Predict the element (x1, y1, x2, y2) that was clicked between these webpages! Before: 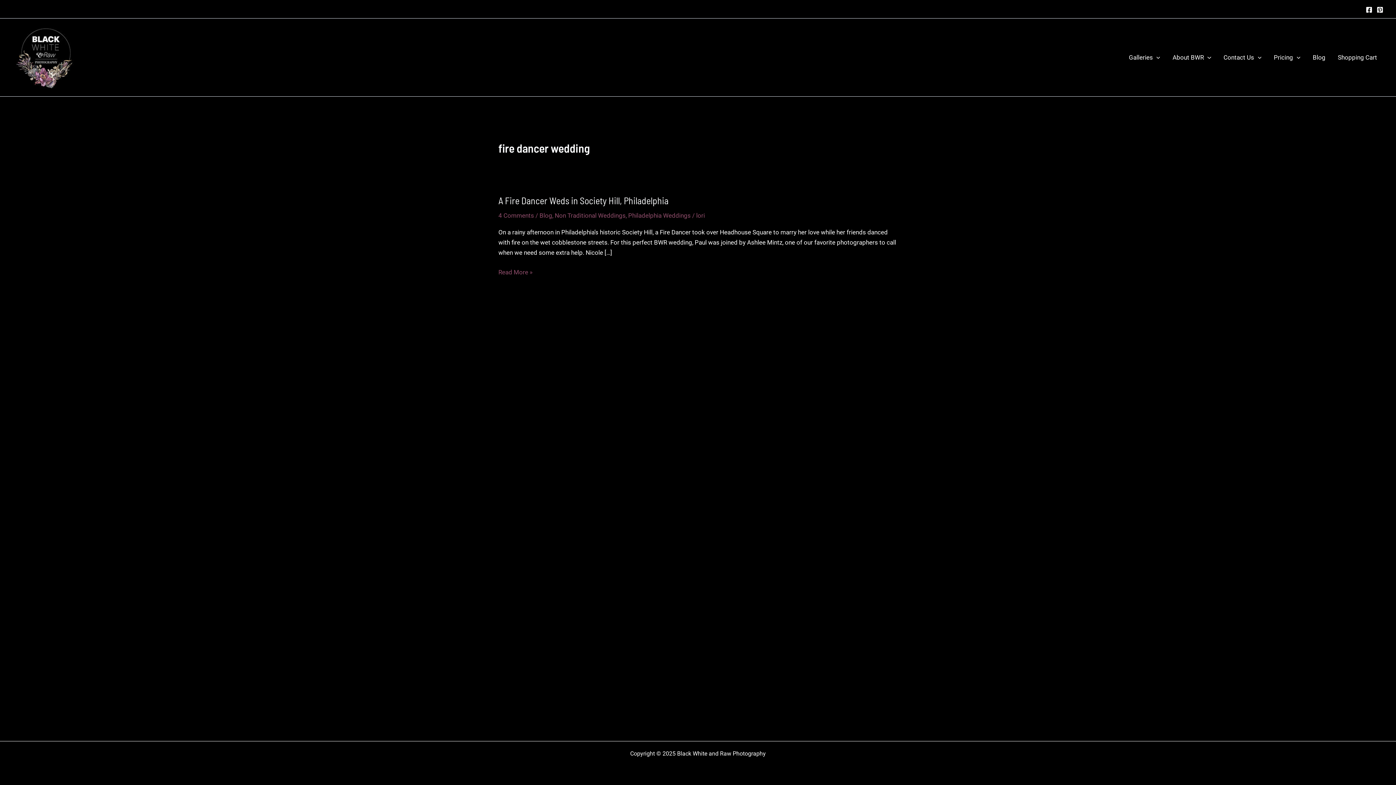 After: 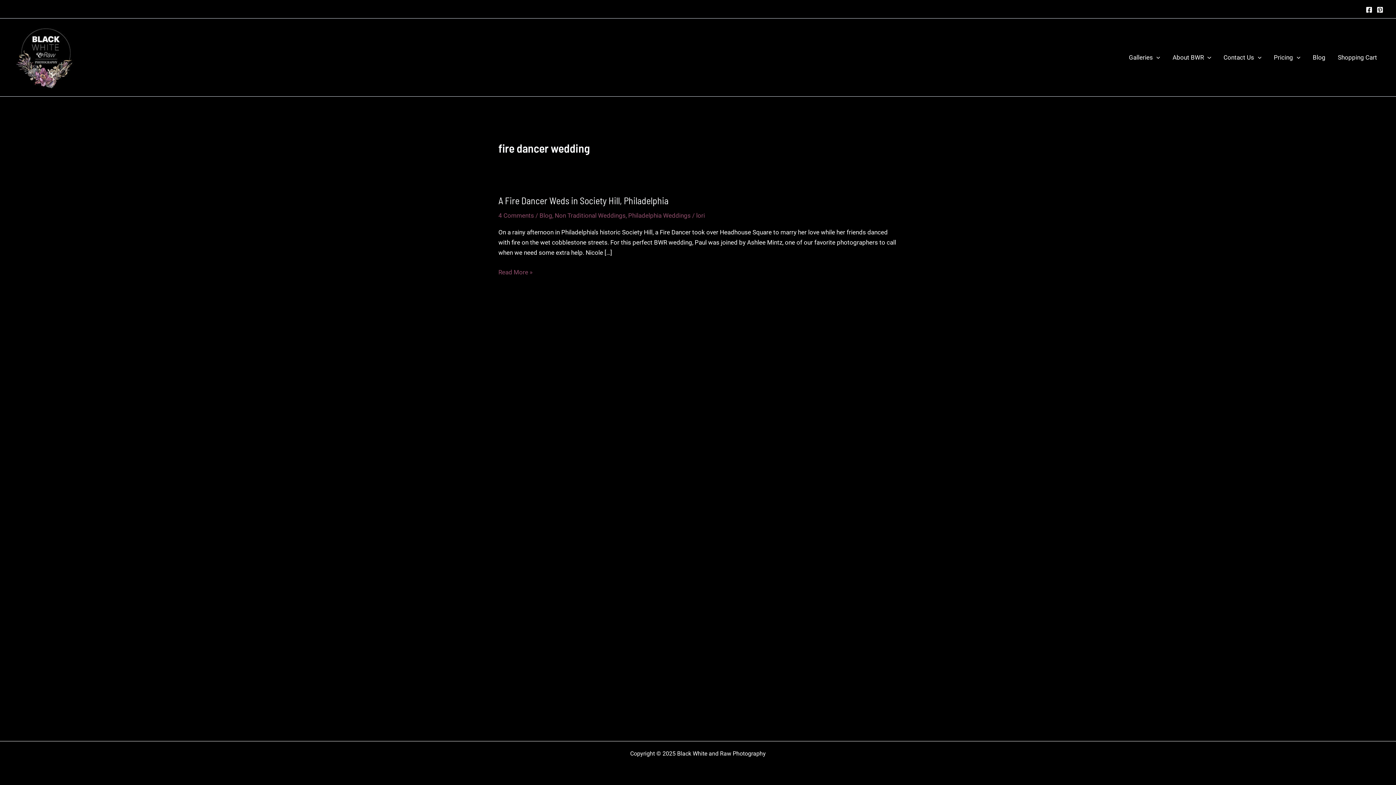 Action: bbox: (1377, 6, 1383, 12) label: Pinterest